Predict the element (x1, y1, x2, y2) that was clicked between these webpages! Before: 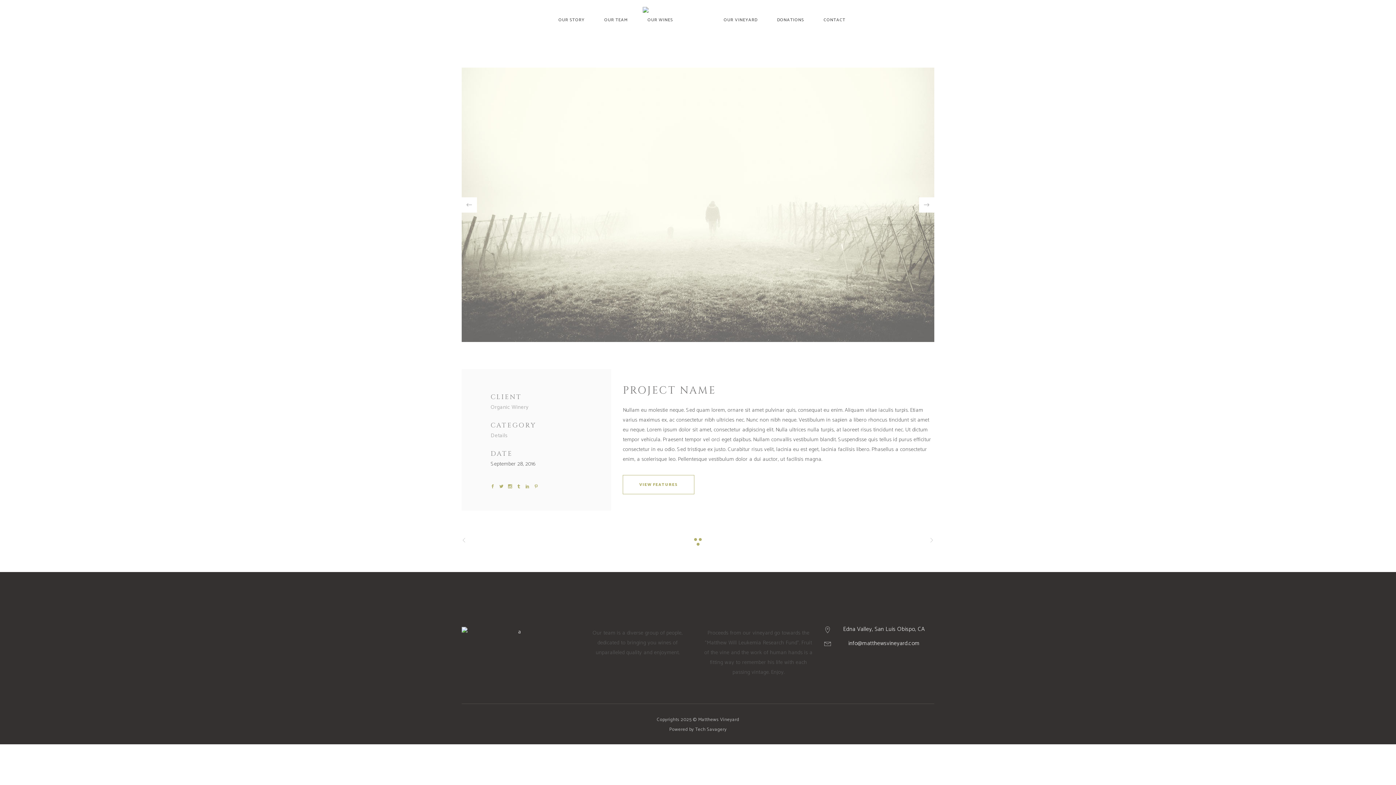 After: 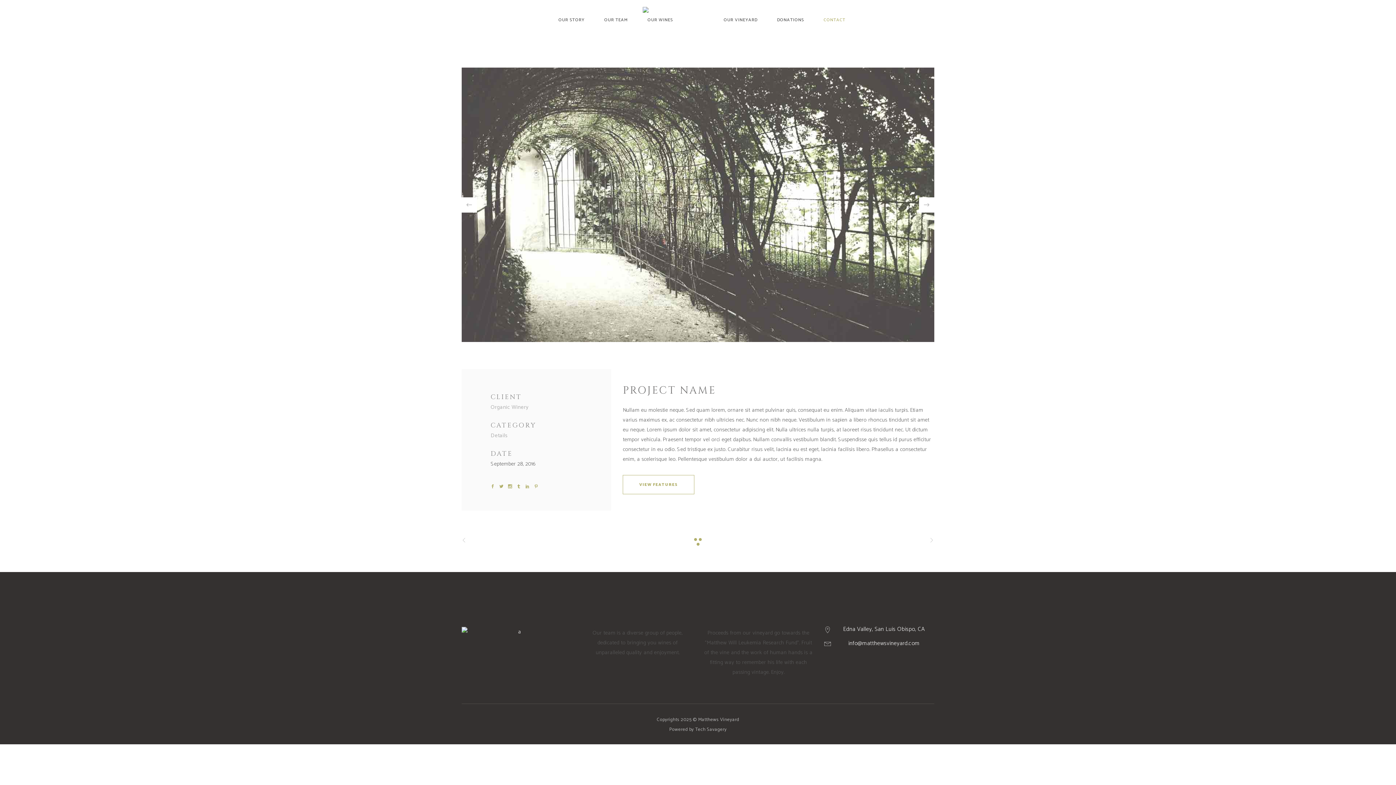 Action: bbox: (813, 0, 855, 39) label: CONTACT